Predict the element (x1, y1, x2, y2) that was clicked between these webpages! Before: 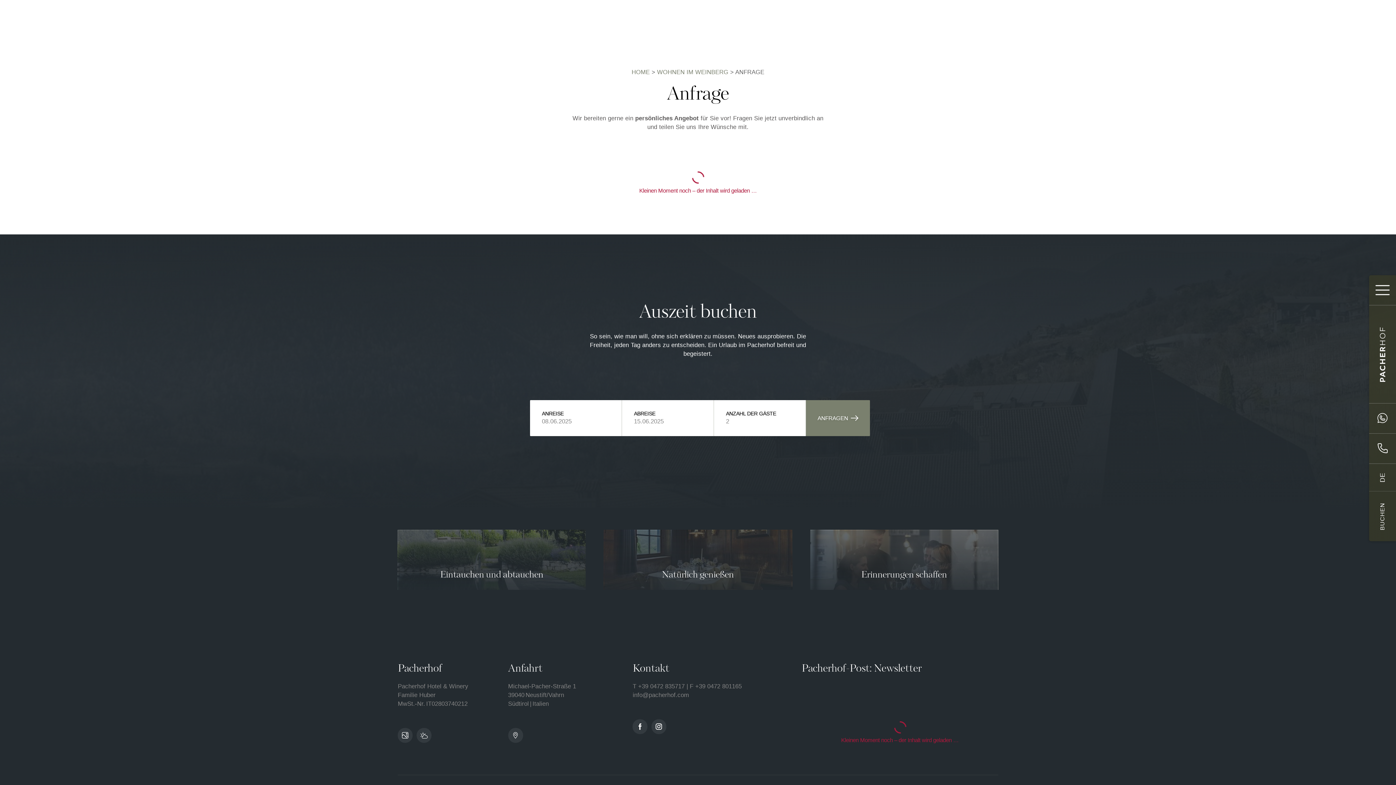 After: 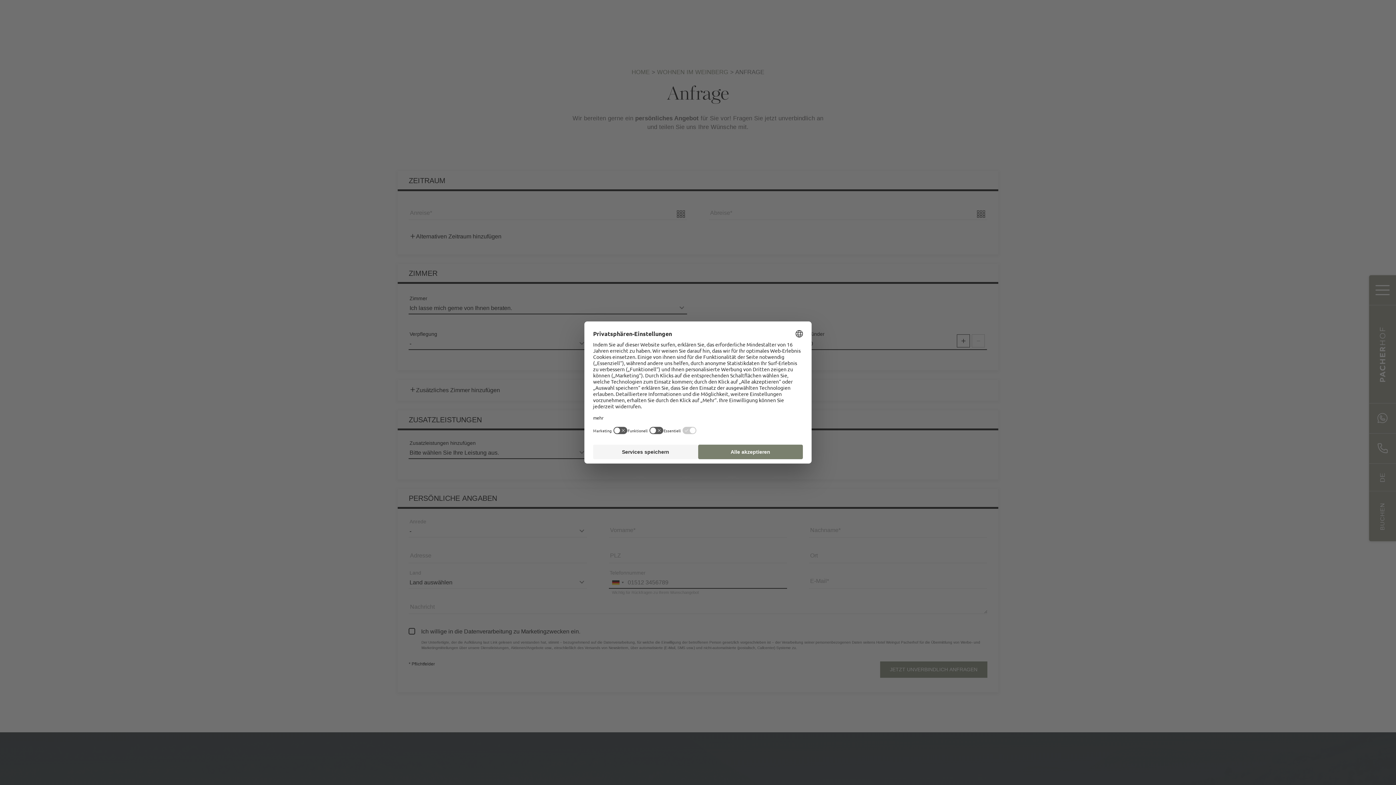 Action: label: info@pacherhof.com bbox: (632, 692, 689, 698)